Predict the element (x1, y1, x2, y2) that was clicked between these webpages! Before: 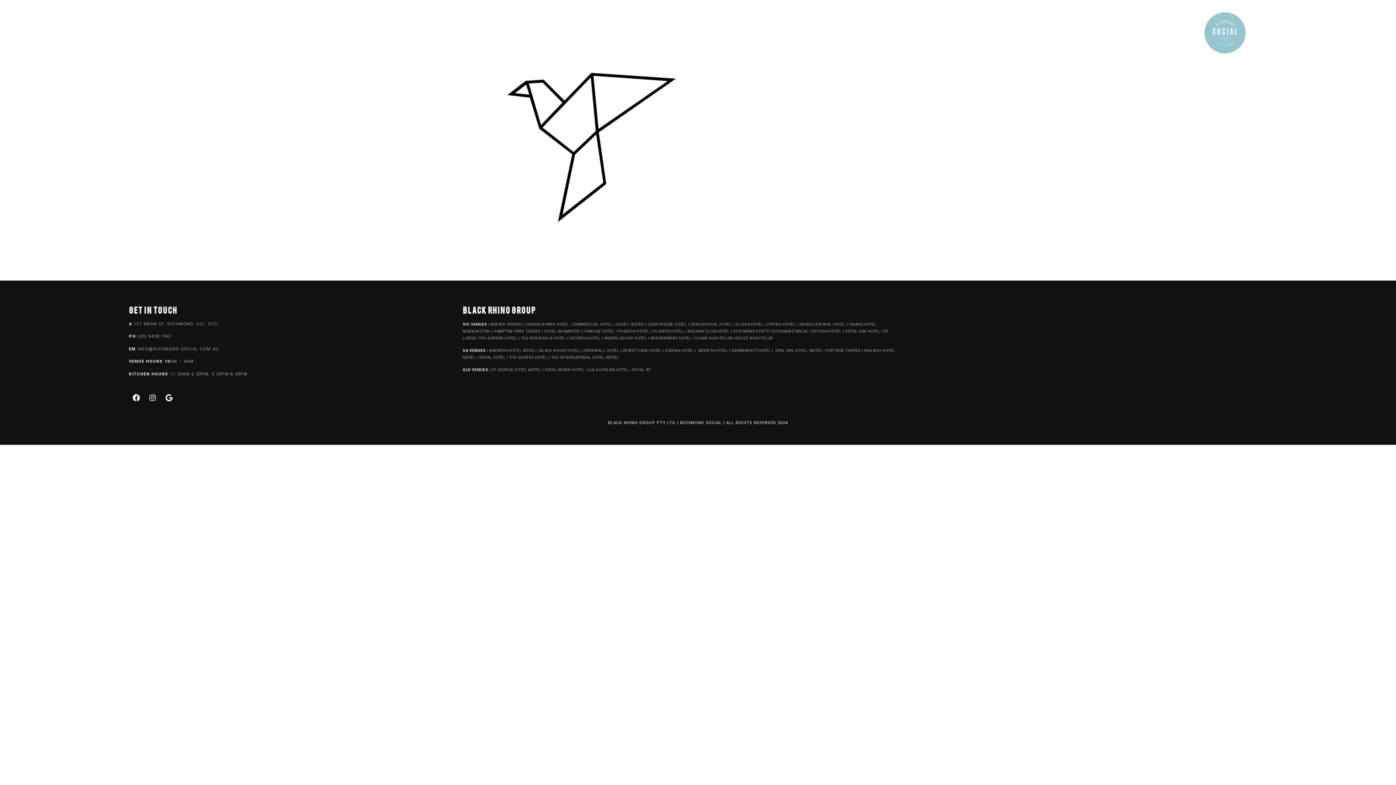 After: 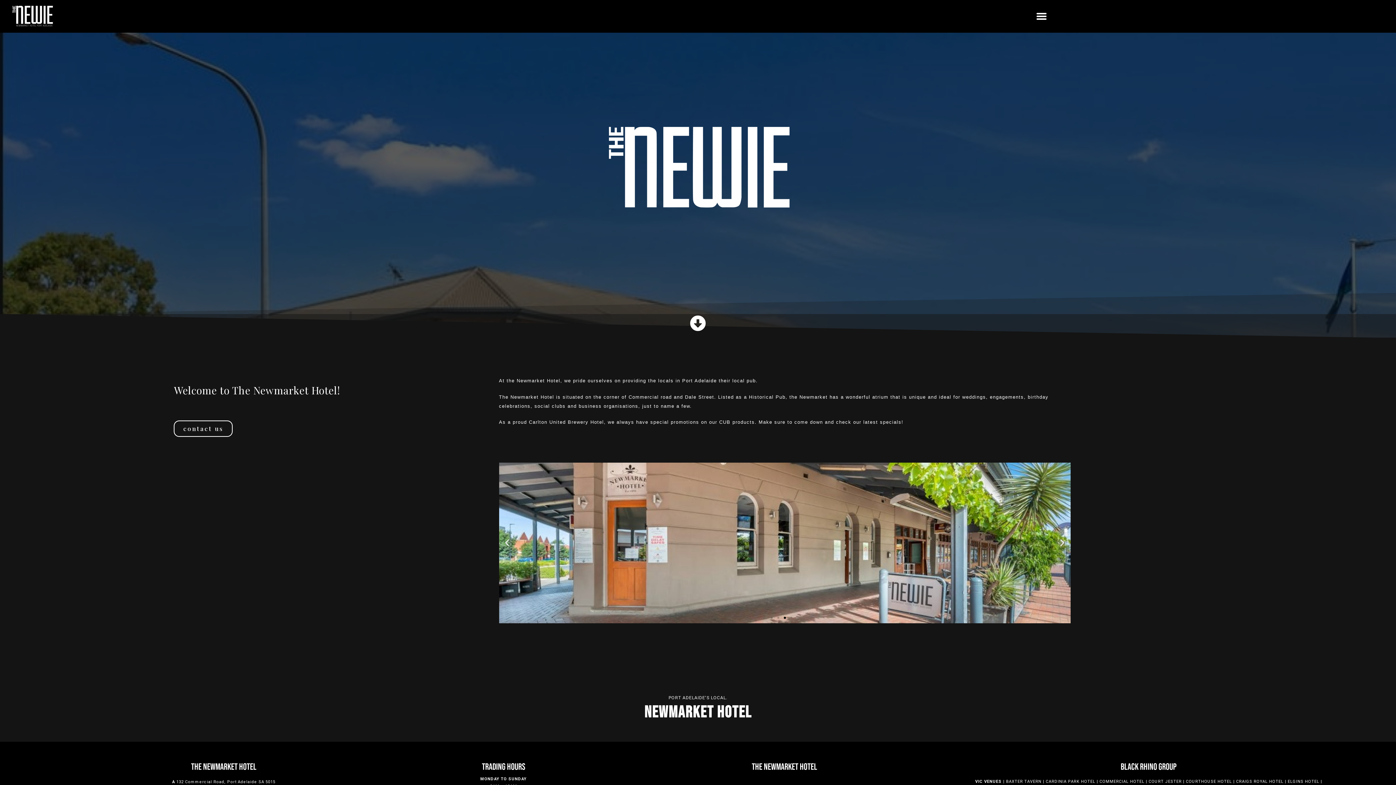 Action: label: NEWMARKET HOTEL bbox: (731, 348, 771, 352)